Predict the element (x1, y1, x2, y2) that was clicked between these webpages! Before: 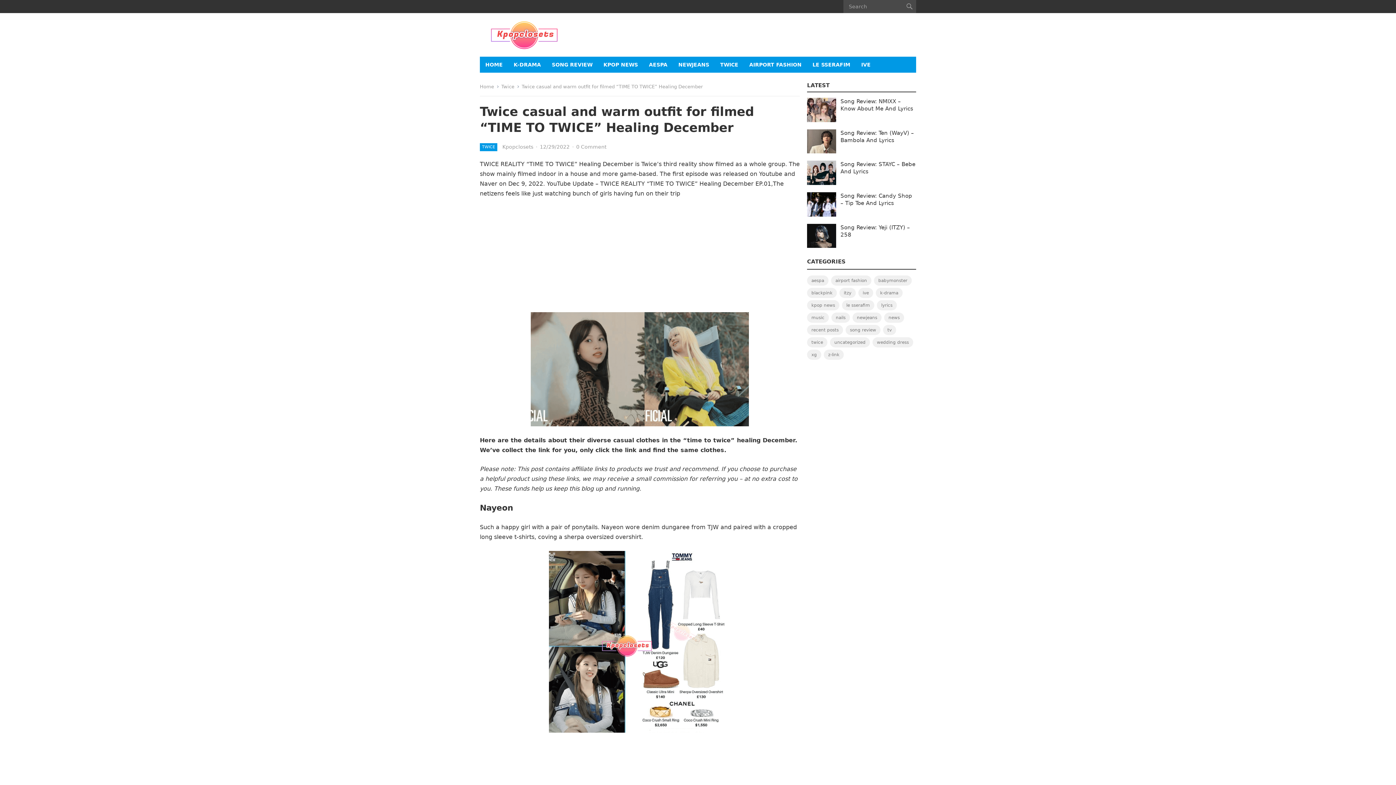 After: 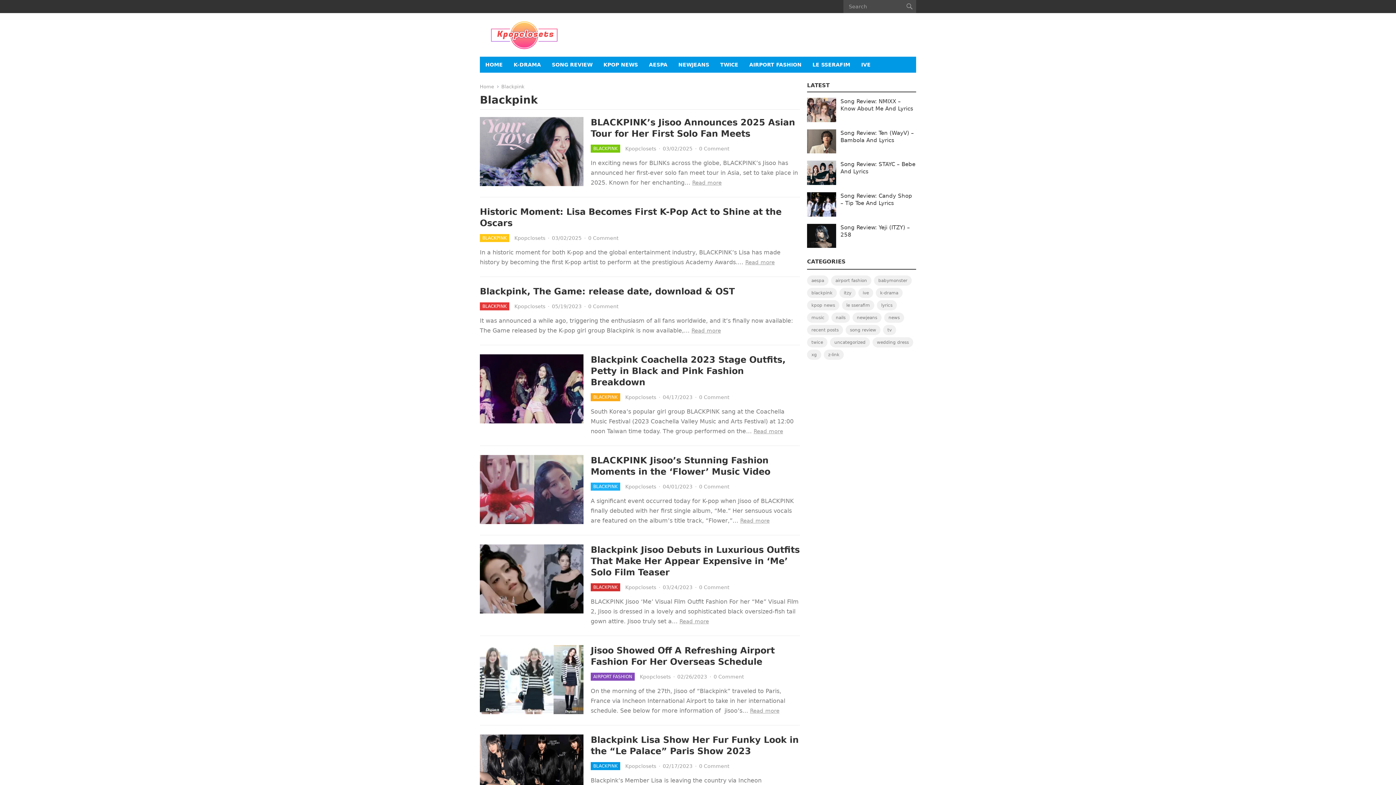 Action: bbox: (807, 288, 837, 298) label: Blackpink (9 items)